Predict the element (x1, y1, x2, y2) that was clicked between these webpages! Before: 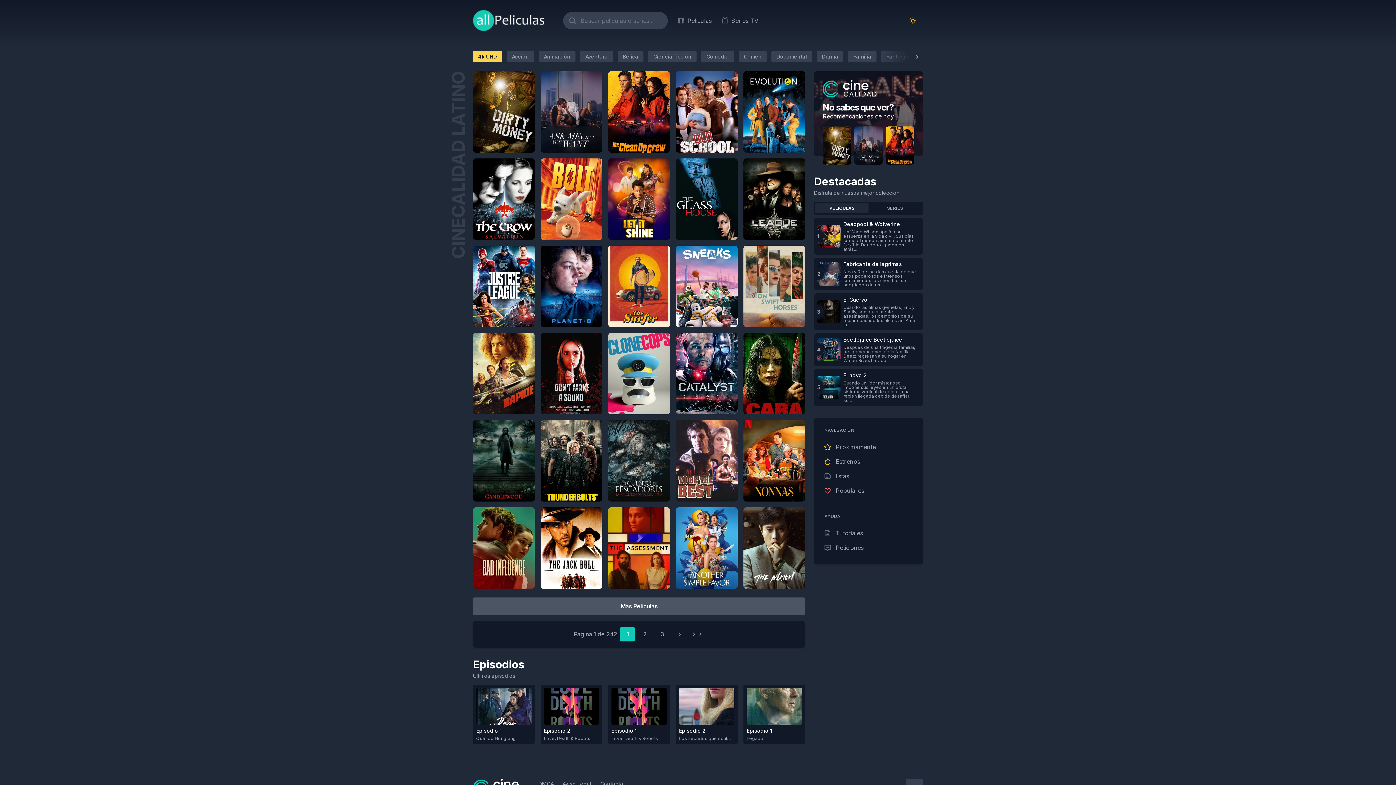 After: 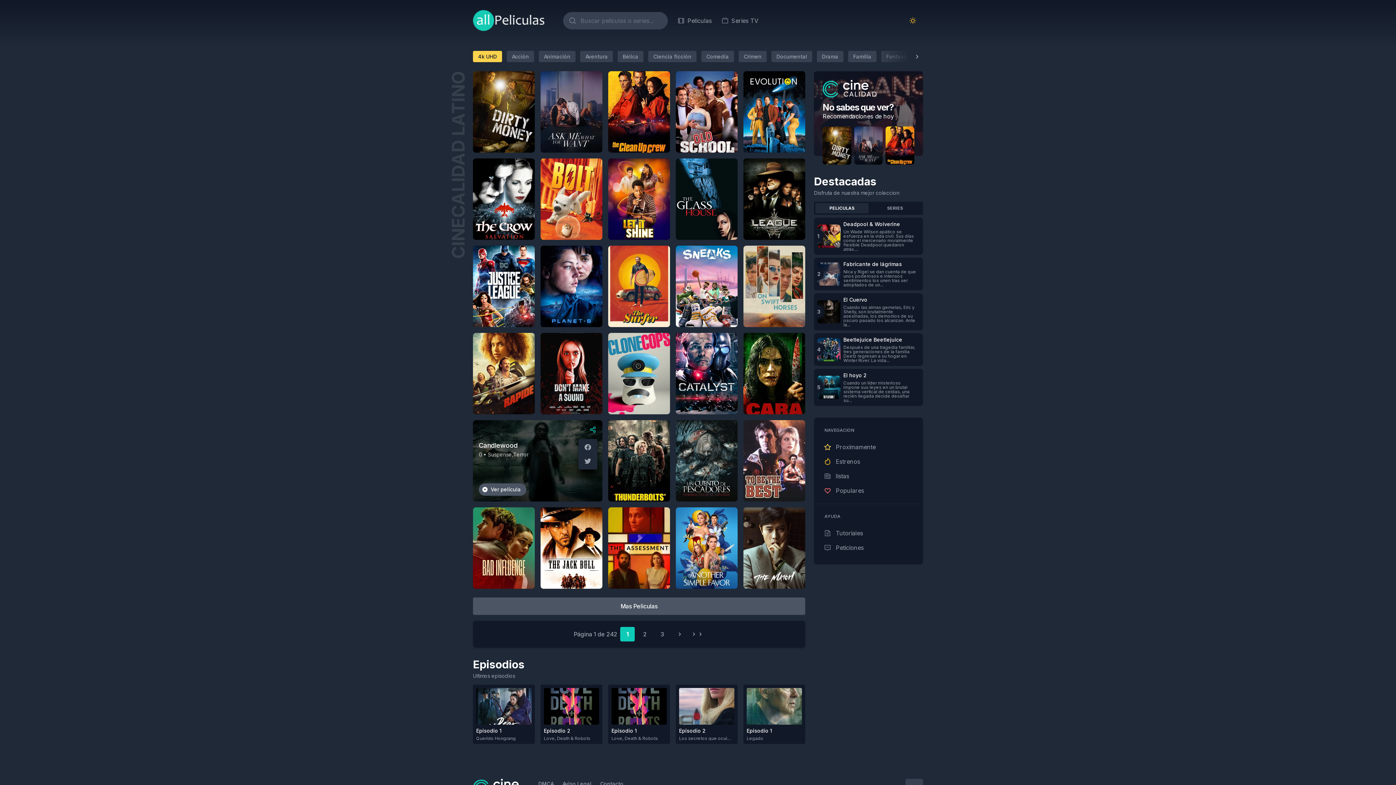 Action: bbox: (518, 423, 532, 436)